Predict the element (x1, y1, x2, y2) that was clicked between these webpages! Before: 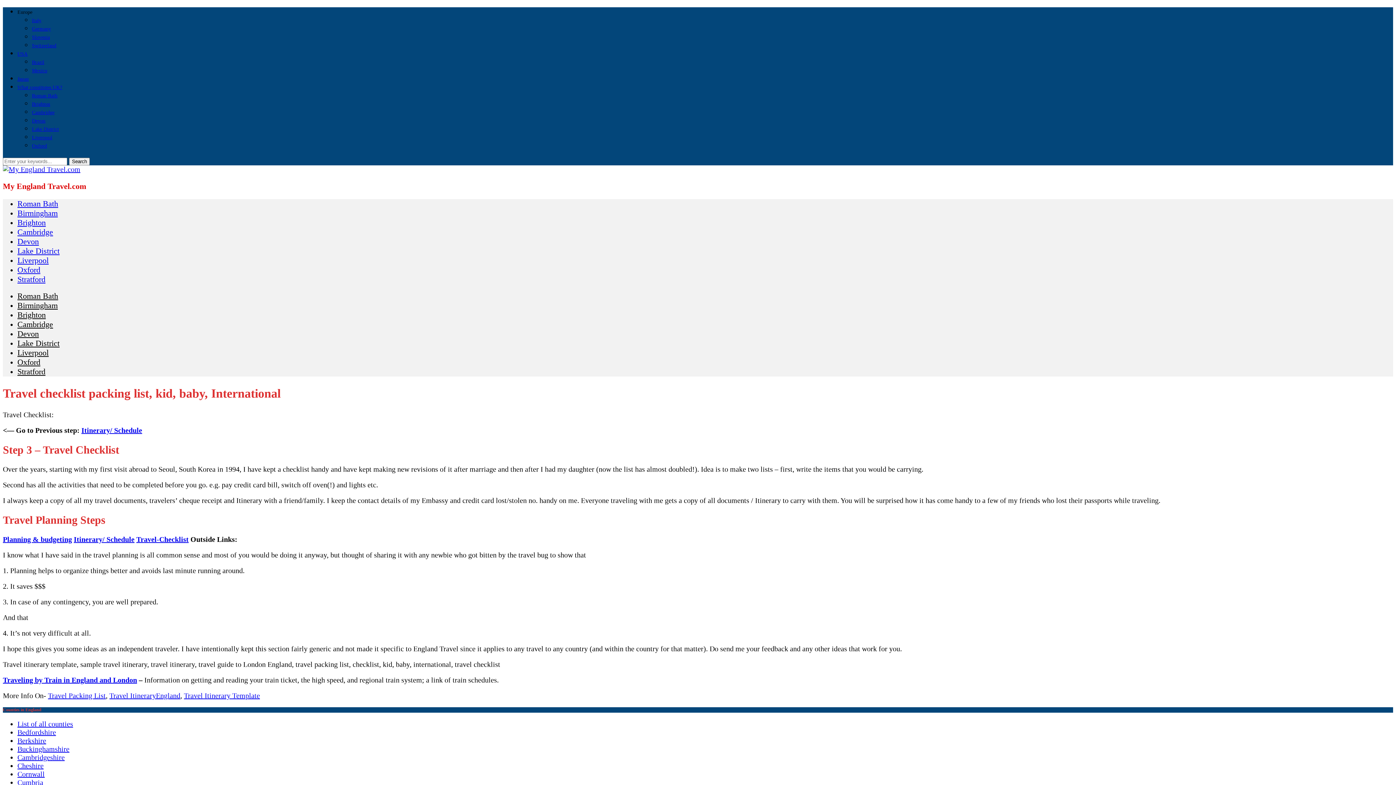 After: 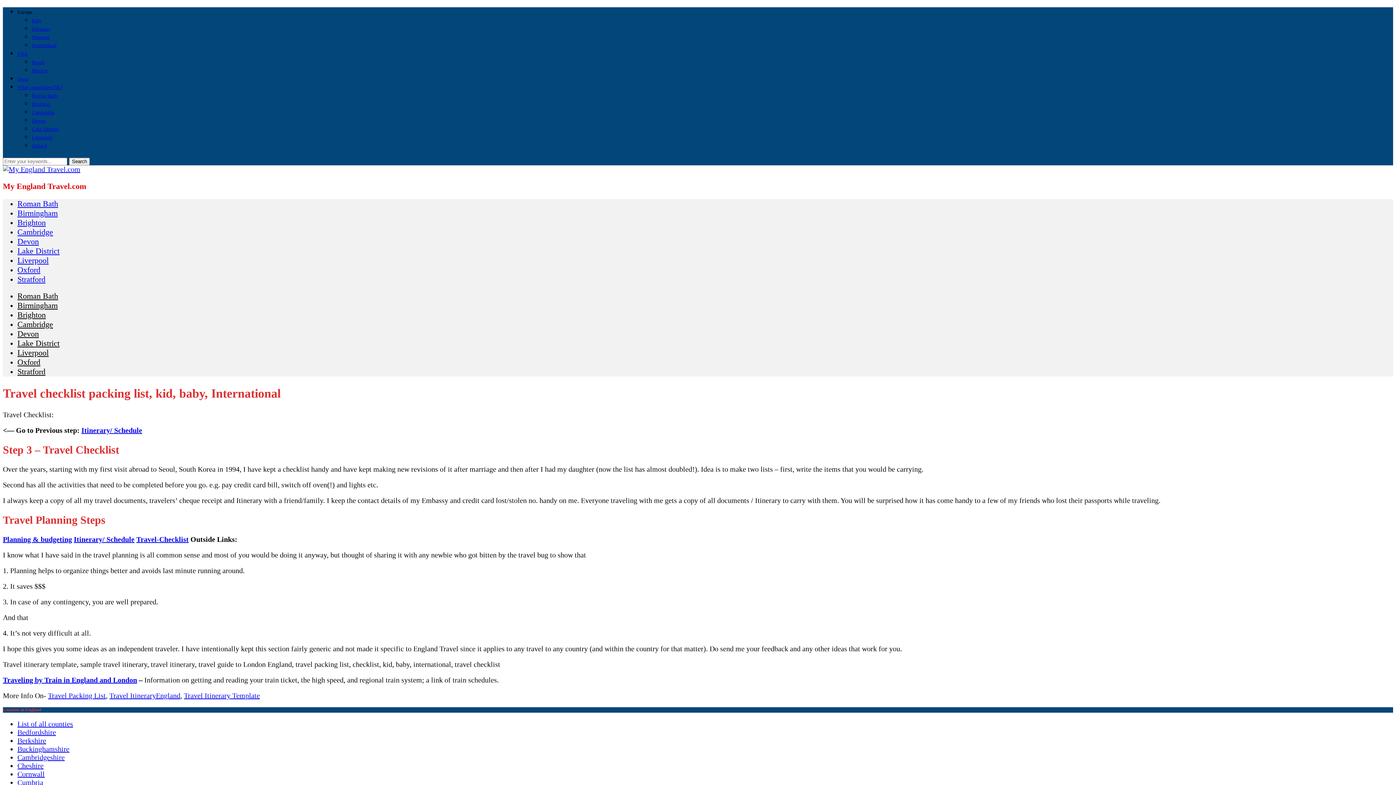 Action: label: Europe bbox: (17, 9, 32, 14)